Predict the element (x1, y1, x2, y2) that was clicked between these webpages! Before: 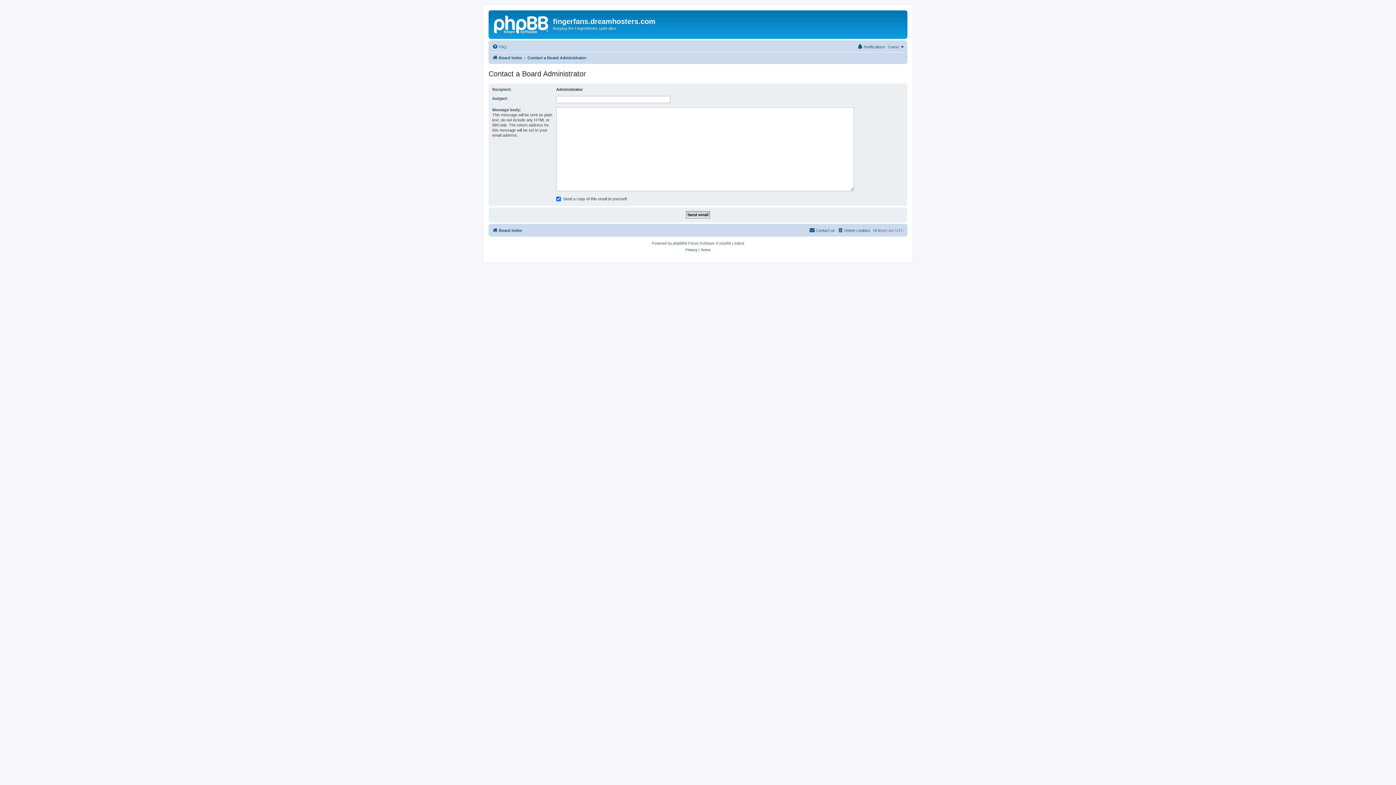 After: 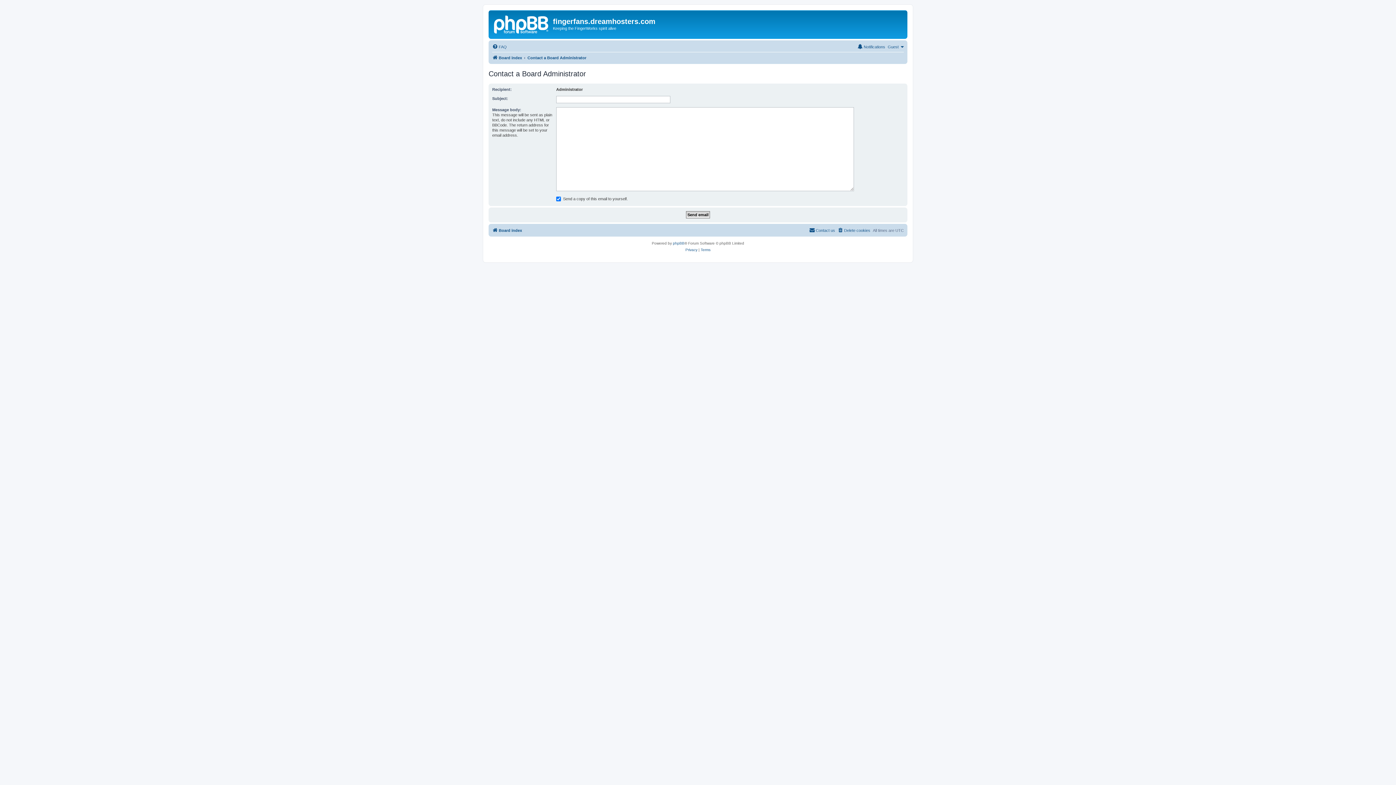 Action: label: Contact us bbox: (809, 226, 835, 234)